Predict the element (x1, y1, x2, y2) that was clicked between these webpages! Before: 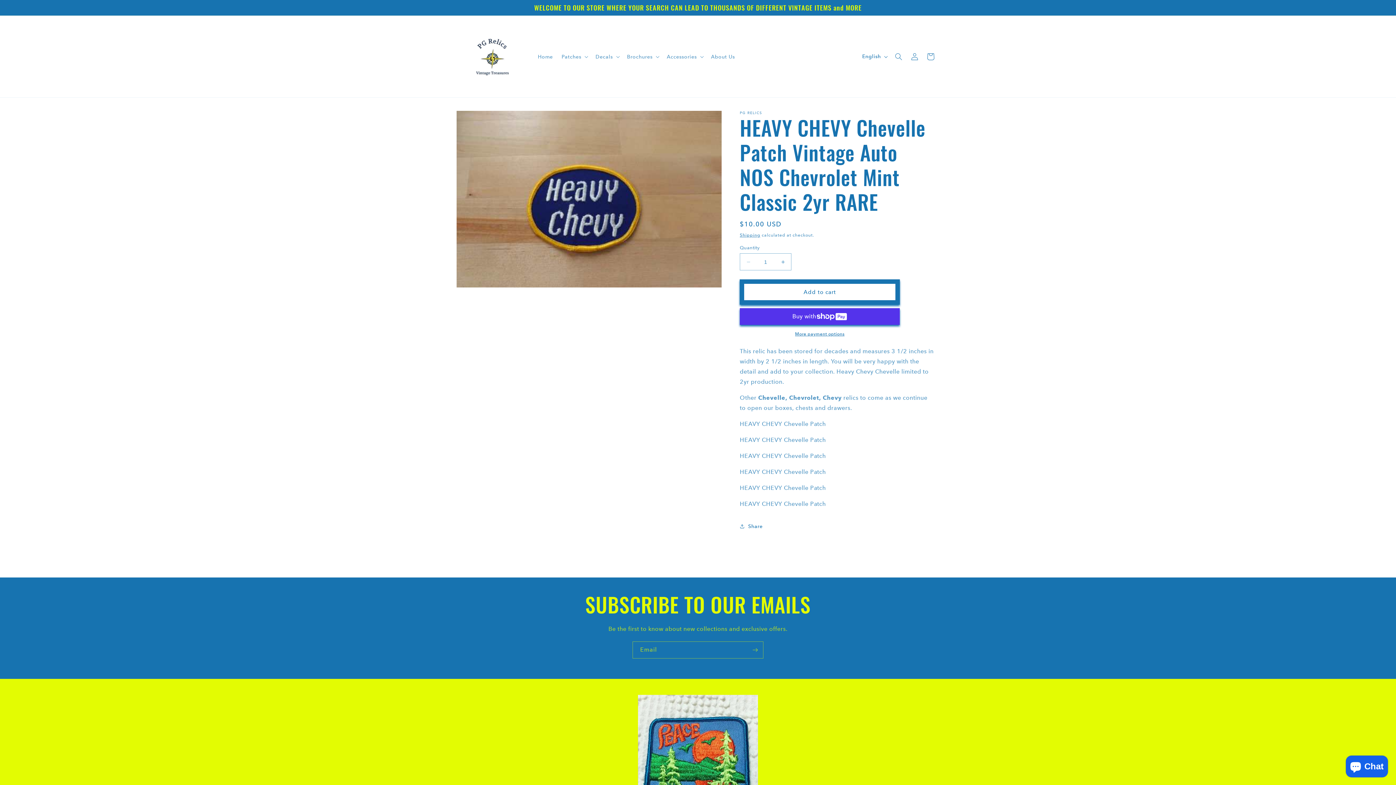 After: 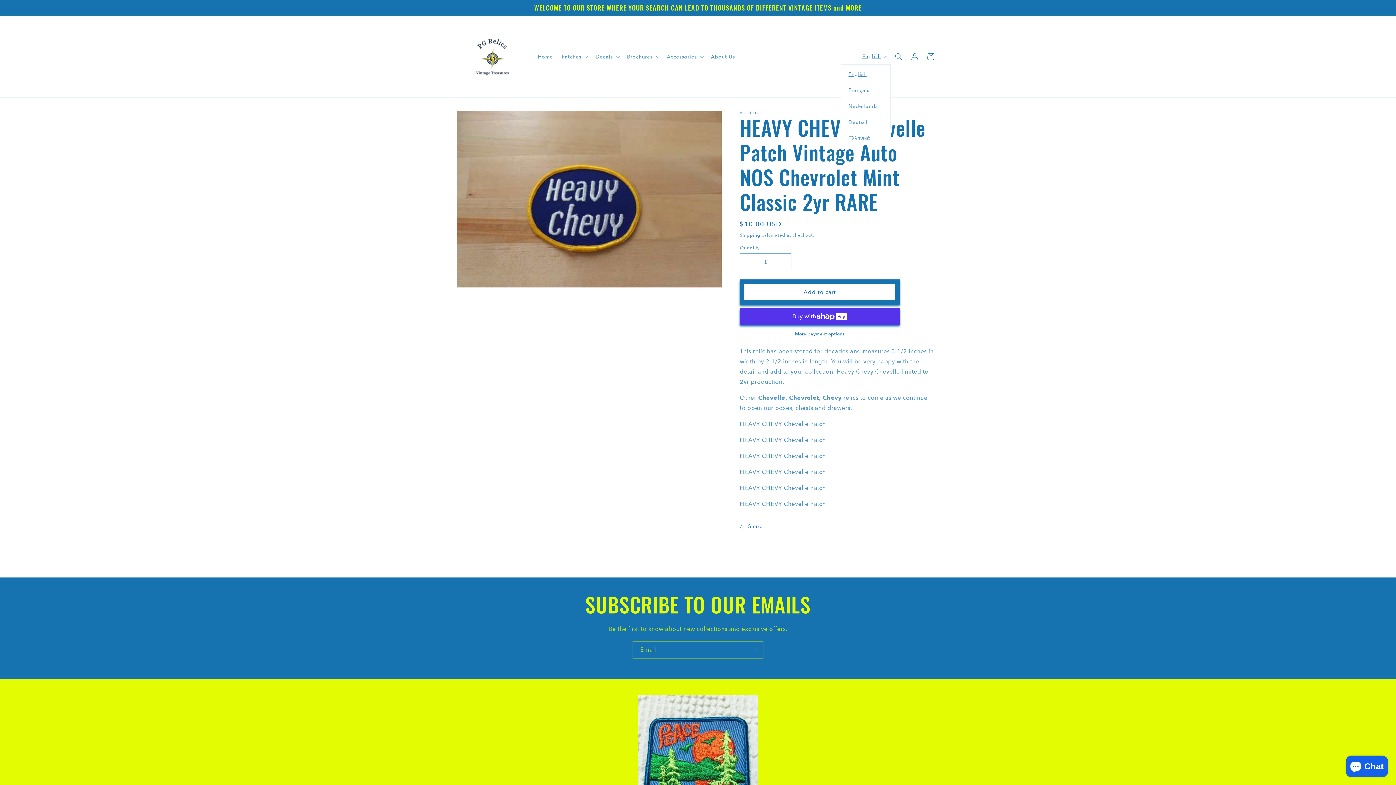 Action: label: English bbox: (858, 48, 890, 64)